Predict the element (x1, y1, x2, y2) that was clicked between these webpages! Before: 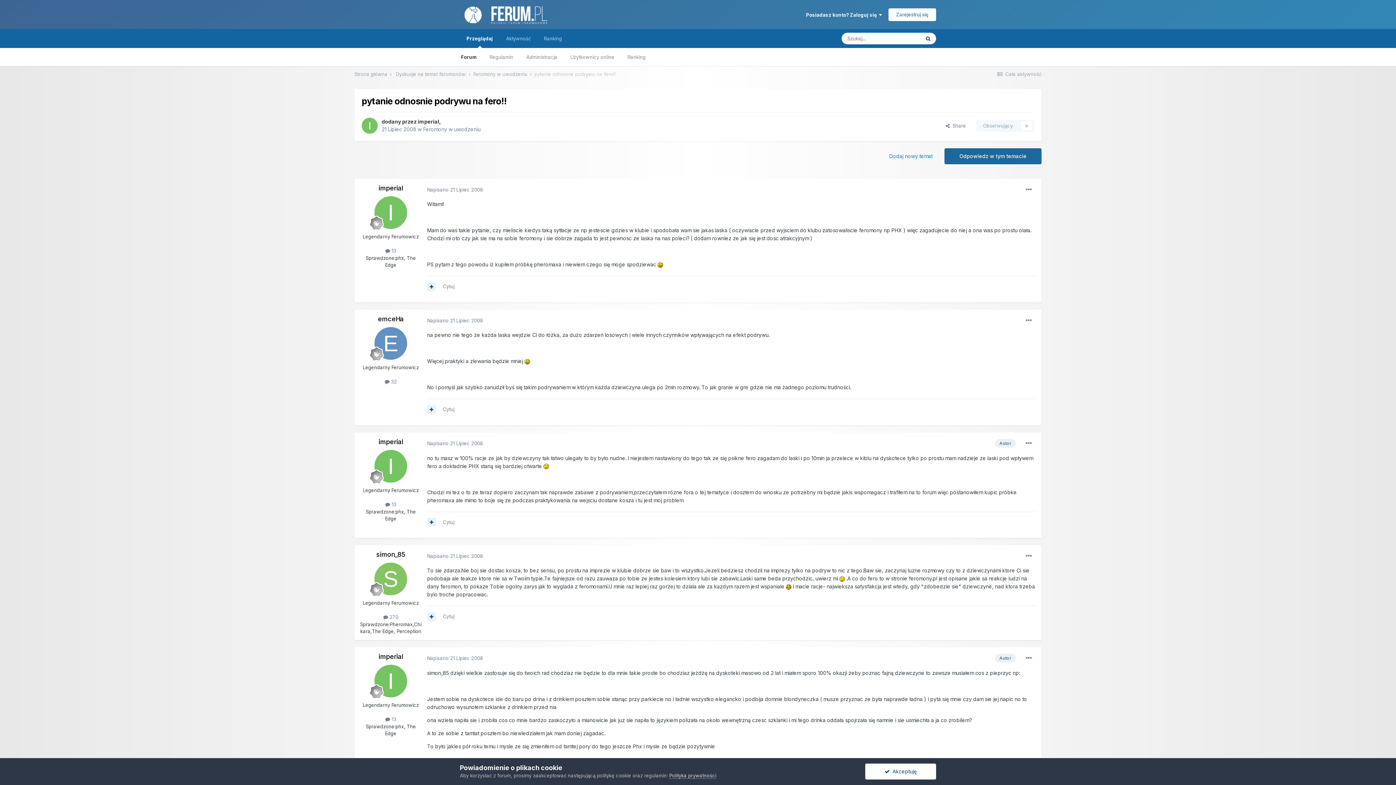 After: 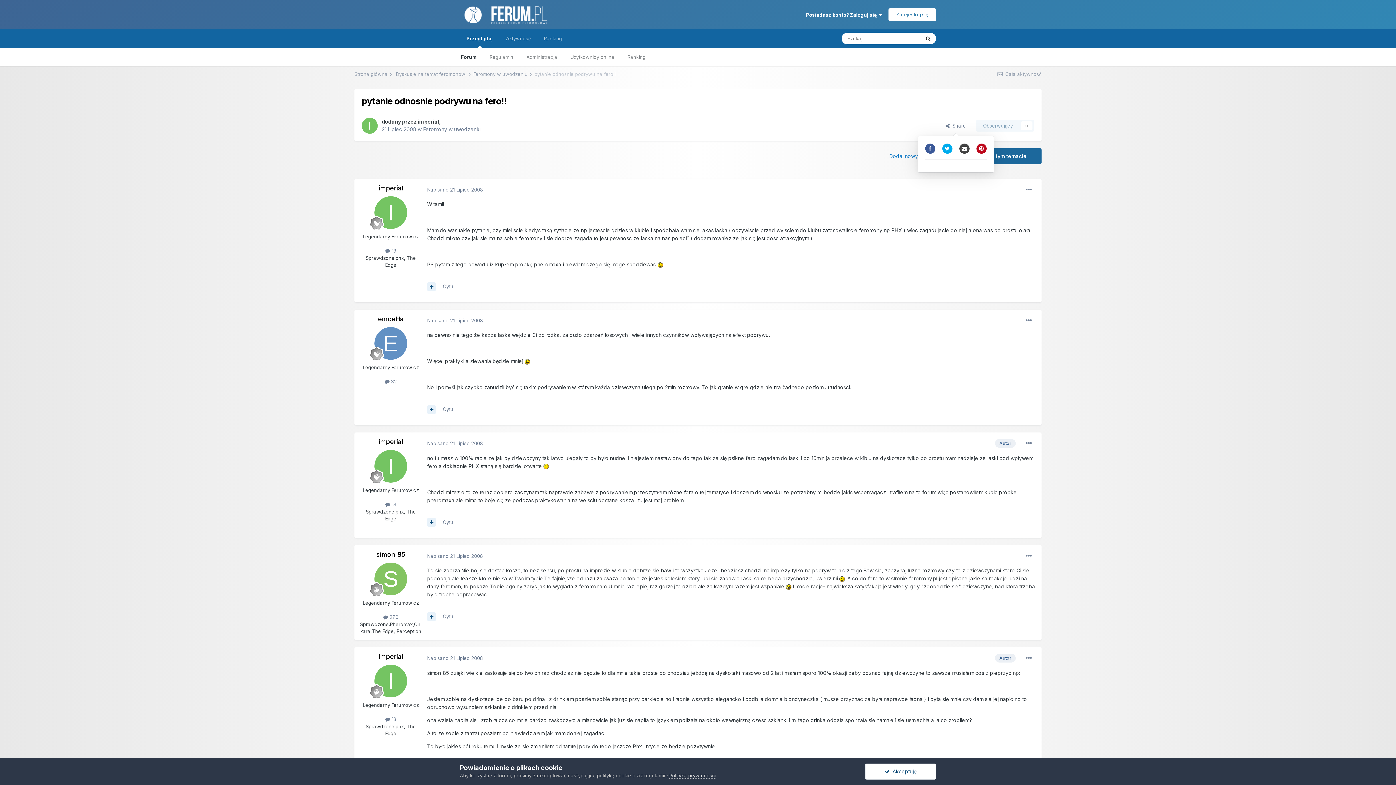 Action: bbox: (940, 120, 972, 131) label:   Share